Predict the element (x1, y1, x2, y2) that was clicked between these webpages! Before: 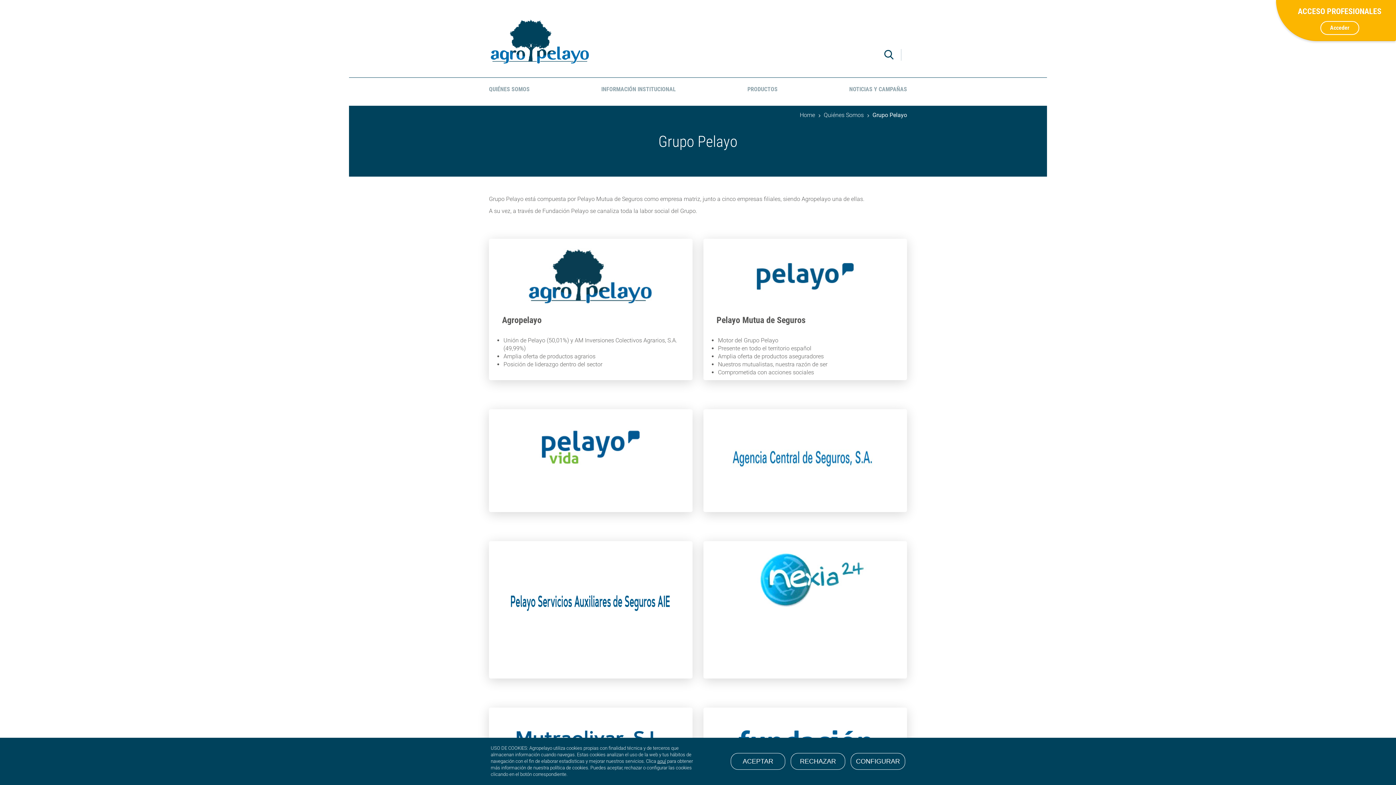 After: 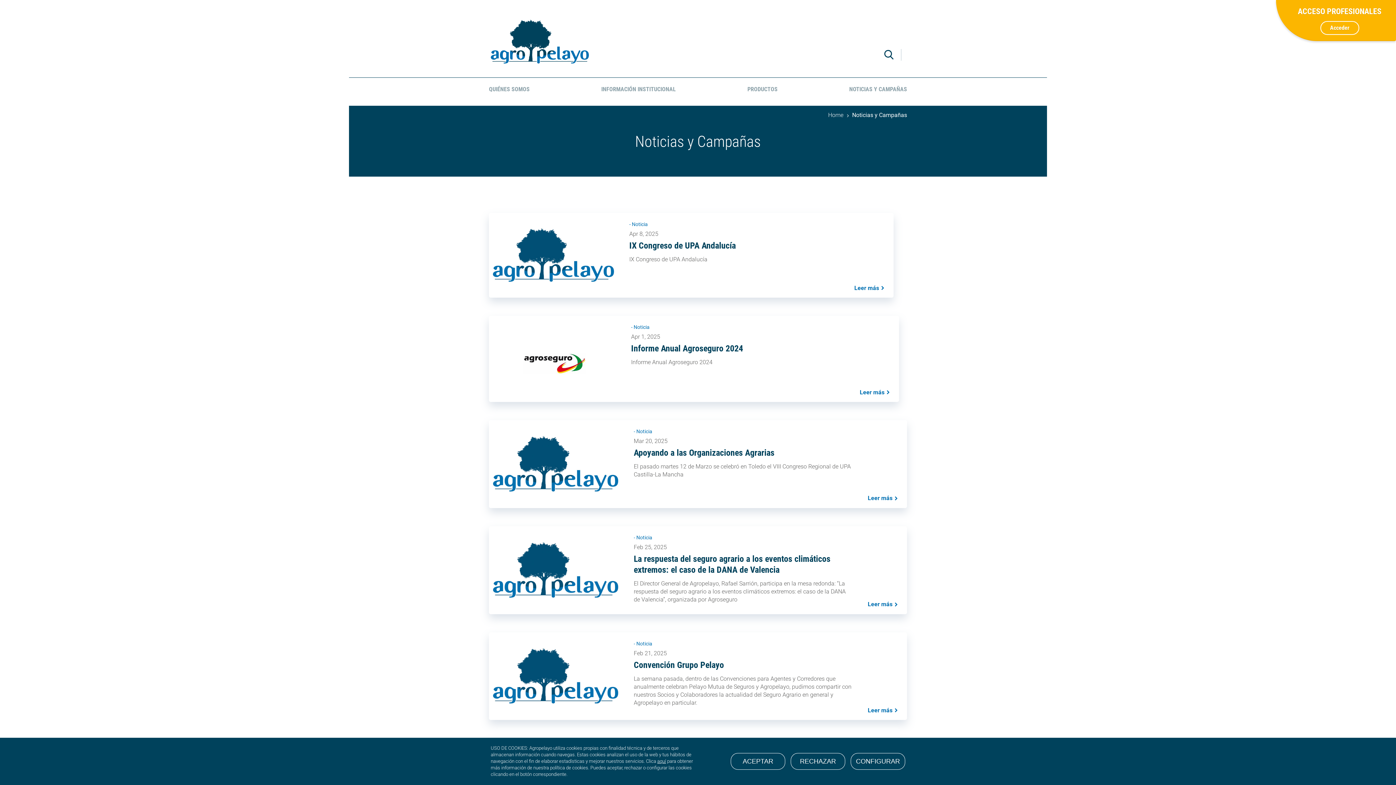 Action: bbox: (849, 77, 907, 96) label: NOTICIAS Y CAMPAÑAS